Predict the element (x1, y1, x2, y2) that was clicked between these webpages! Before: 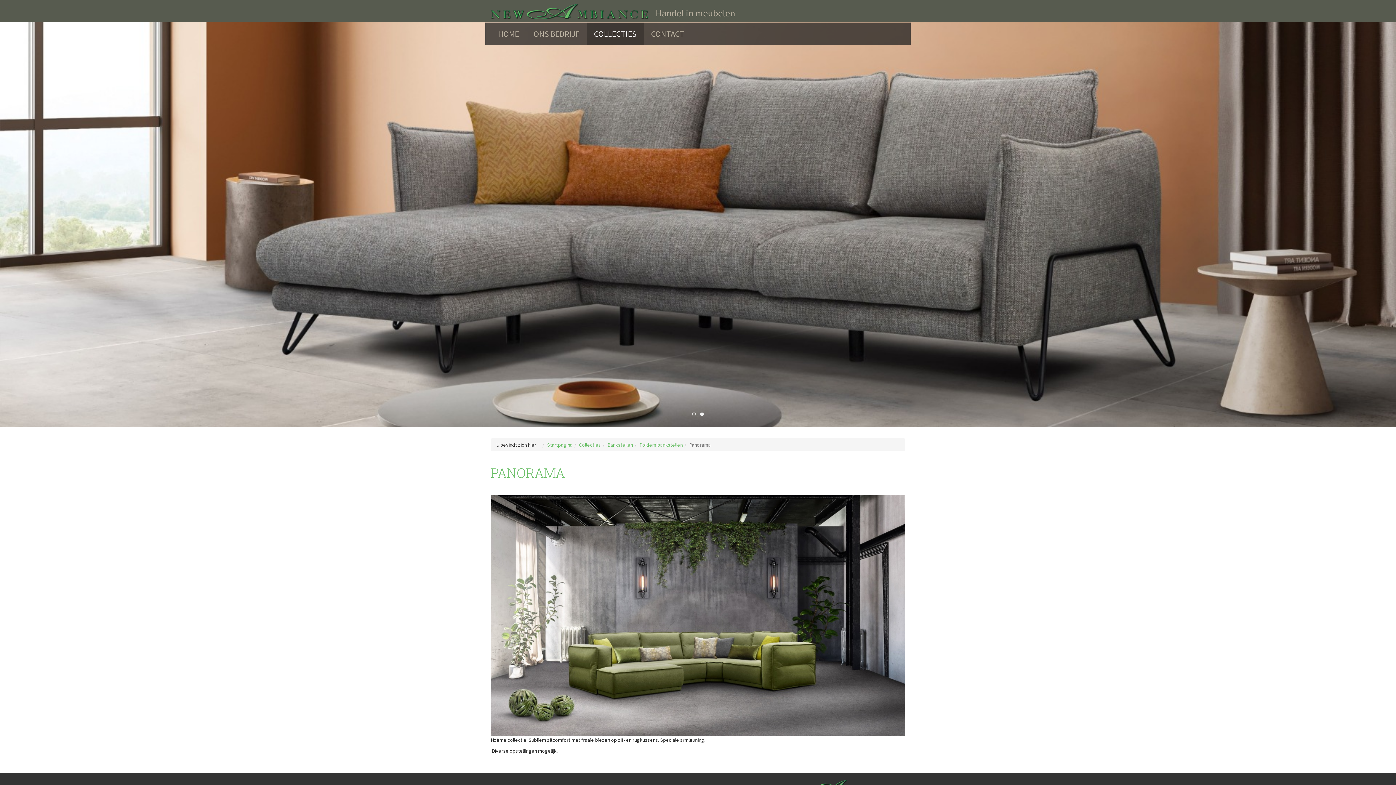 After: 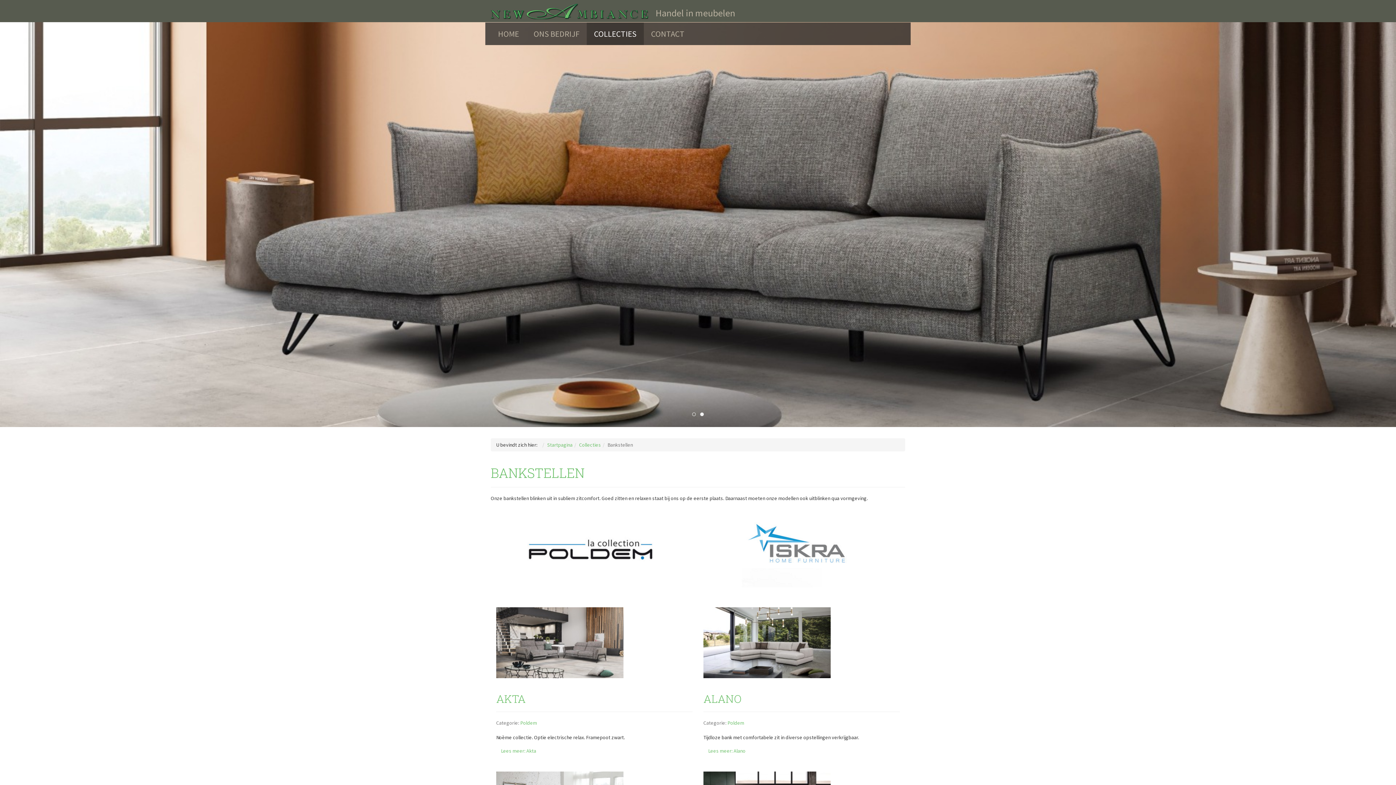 Action: label: Bankstellen bbox: (607, 441, 633, 448)